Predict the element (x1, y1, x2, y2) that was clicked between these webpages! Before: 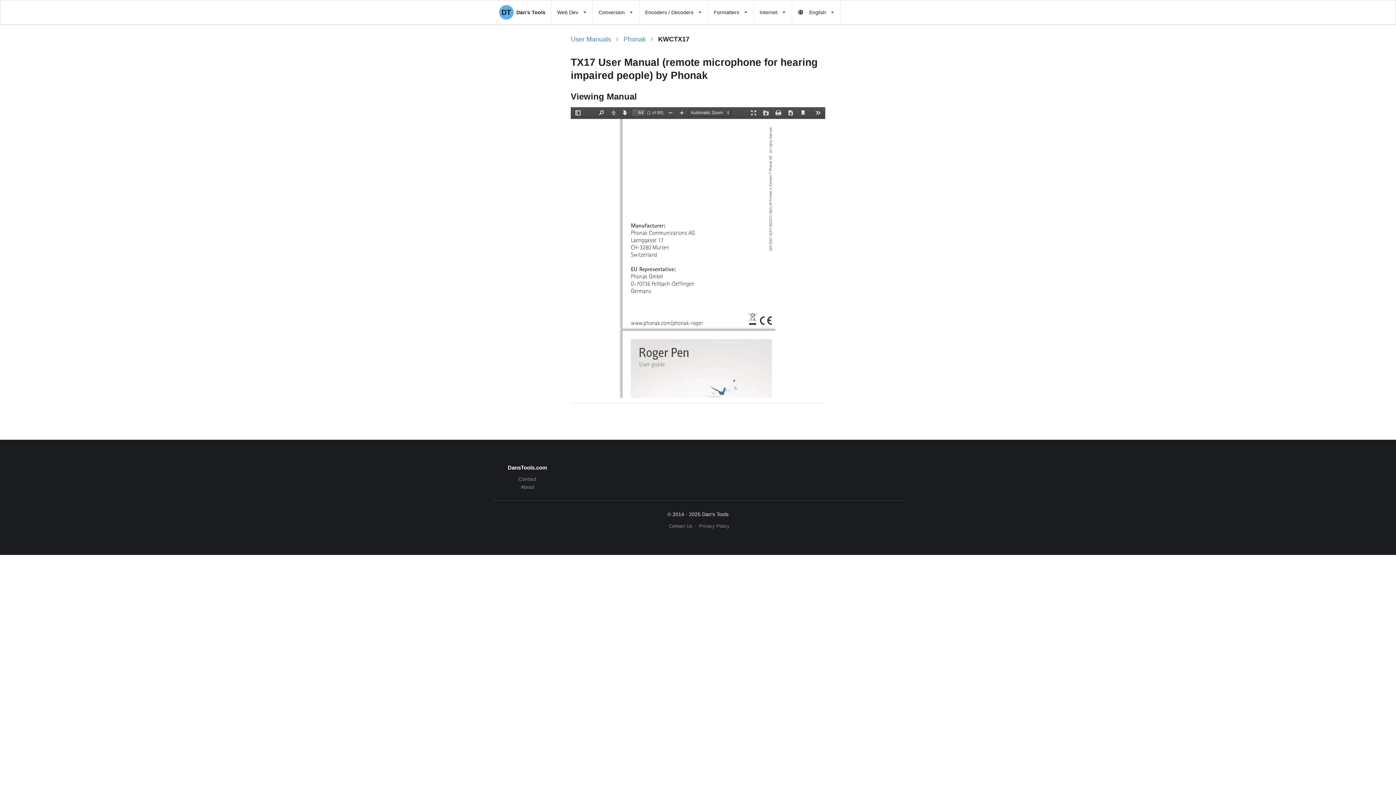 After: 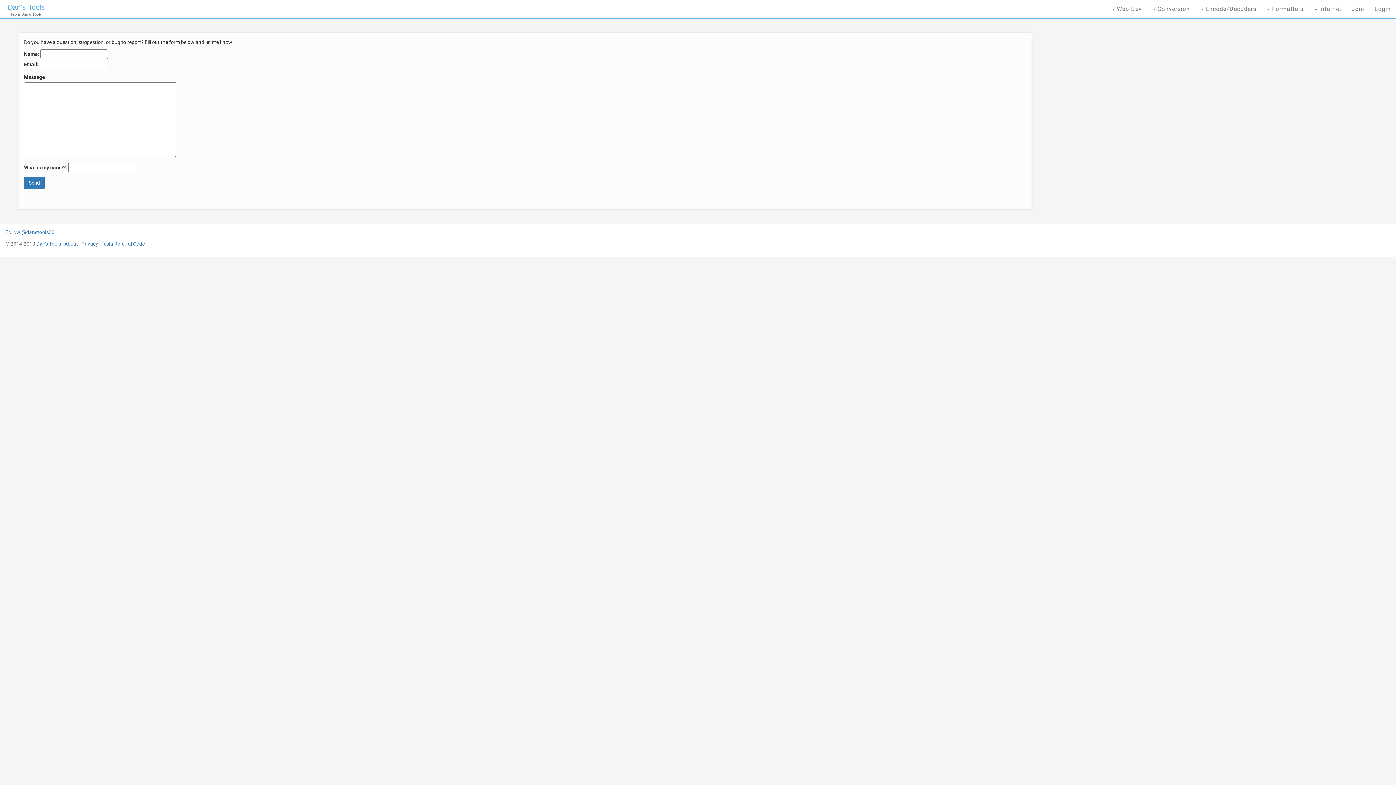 Action: bbox: (666, 524, 695, 528) label: Contact Us